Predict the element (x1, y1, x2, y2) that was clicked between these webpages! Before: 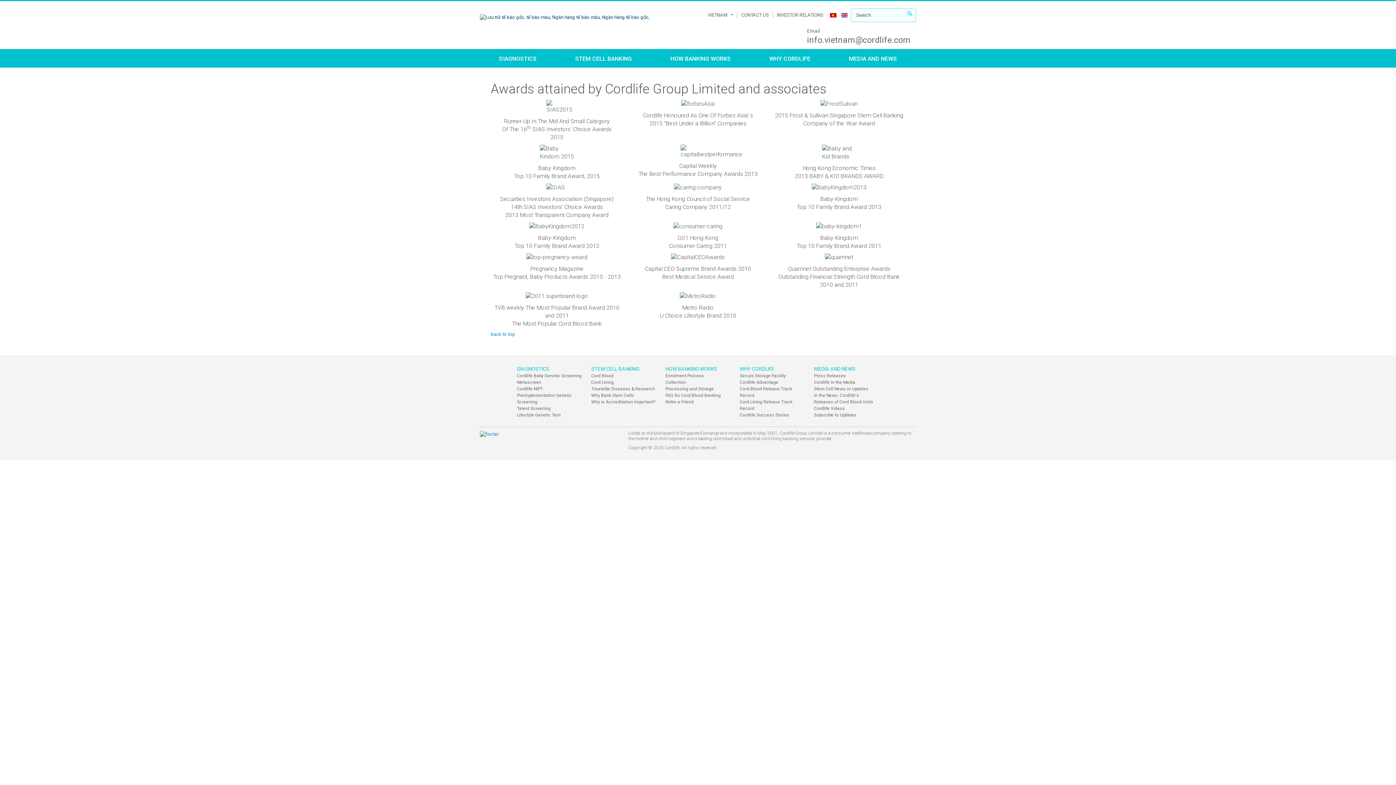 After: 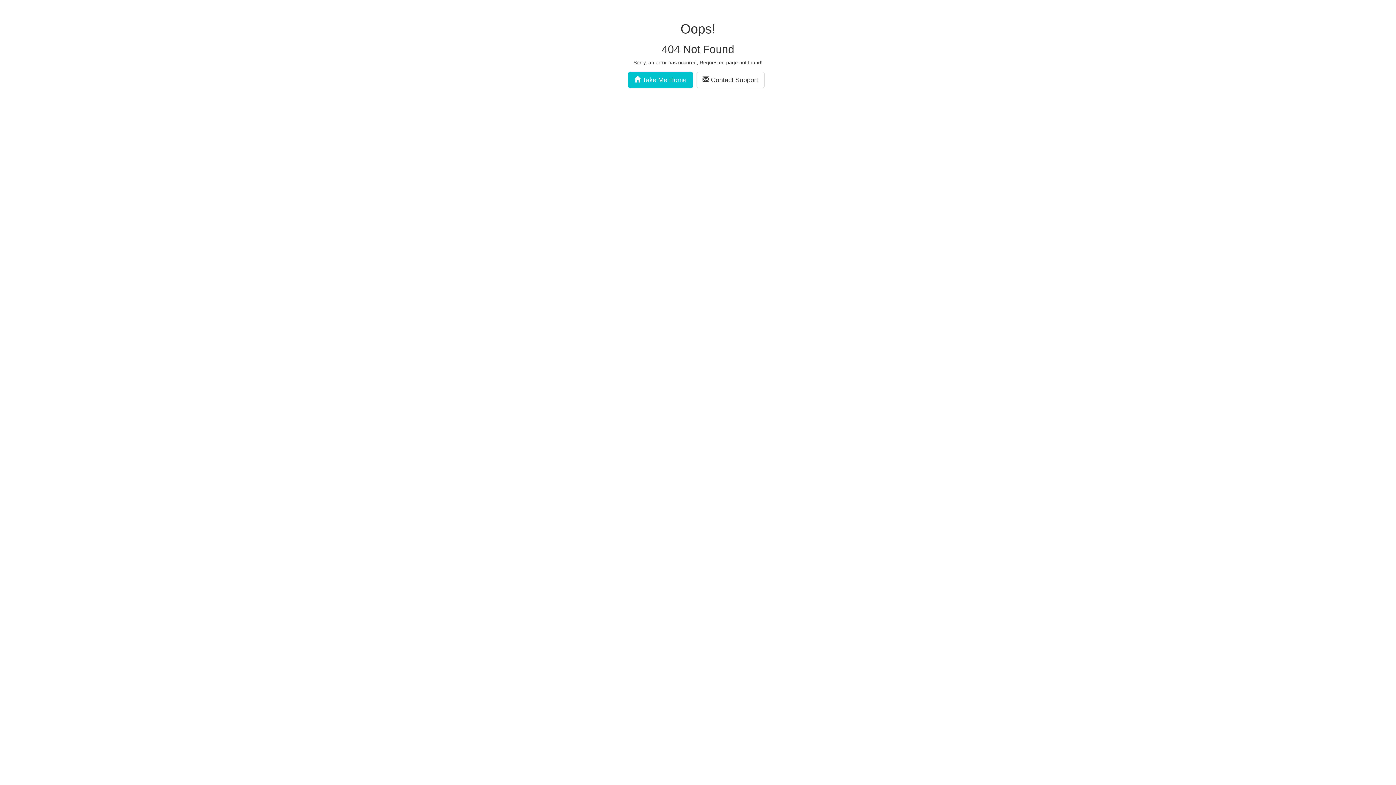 Action: bbox: (480, 431, 498, 436)